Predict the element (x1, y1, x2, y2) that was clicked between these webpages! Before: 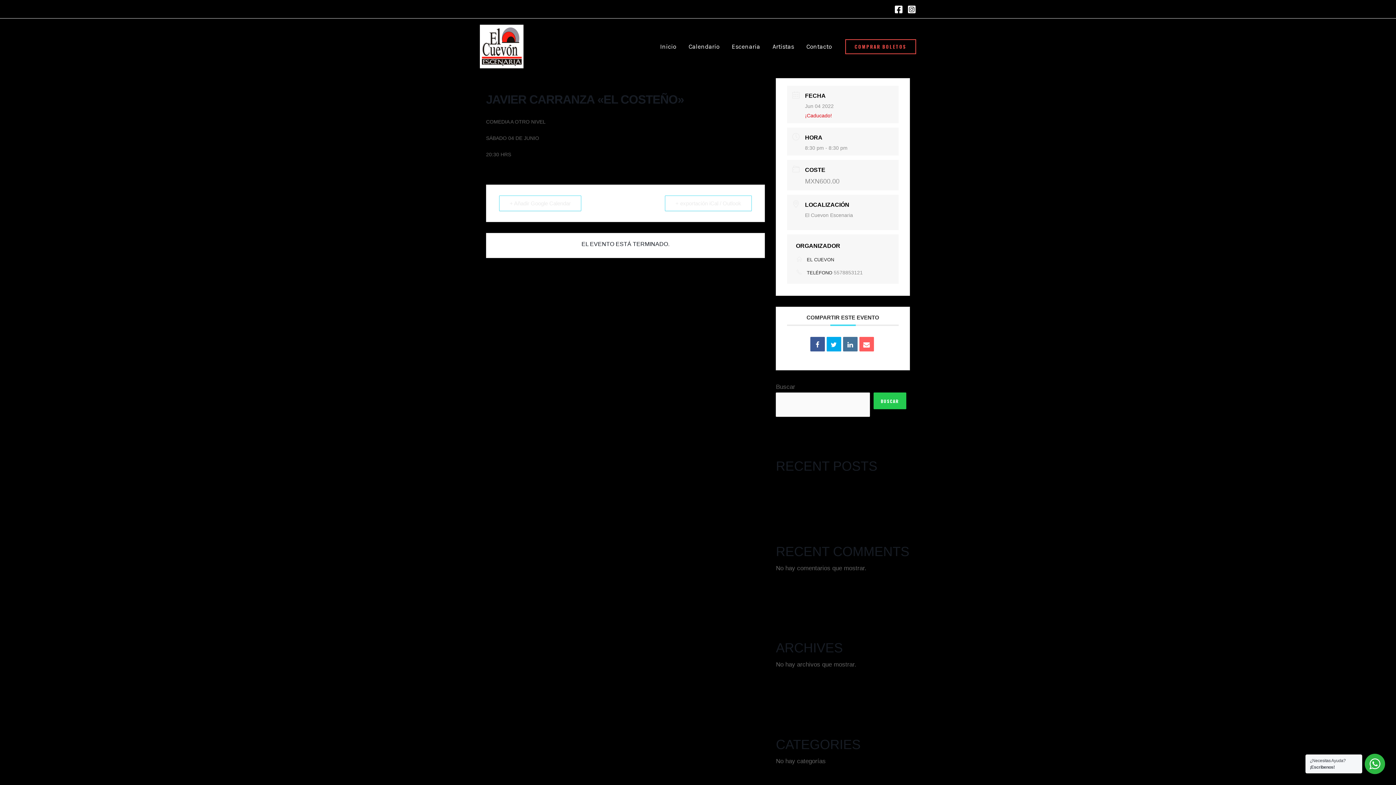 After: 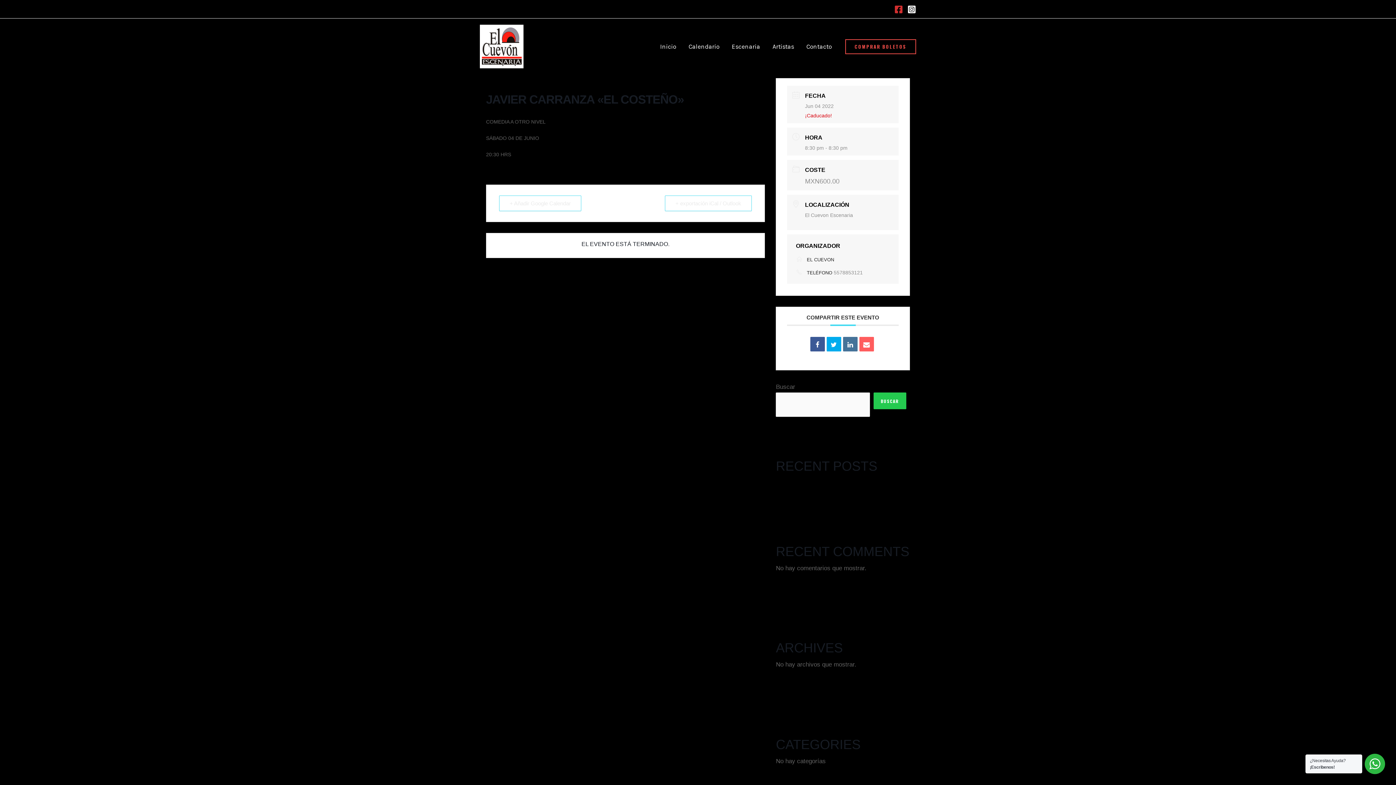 Action: bbox: (894, 5, 903, 13) label: Facebook